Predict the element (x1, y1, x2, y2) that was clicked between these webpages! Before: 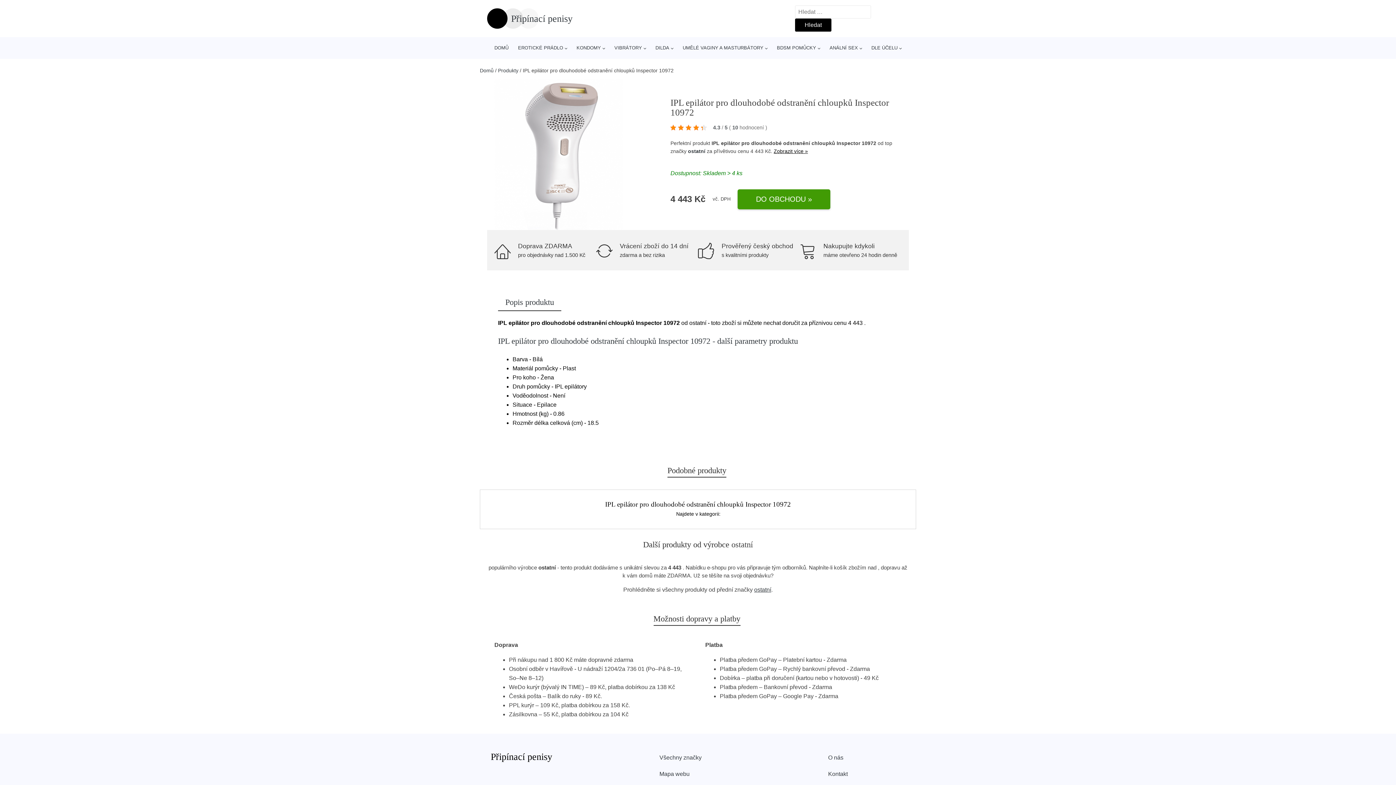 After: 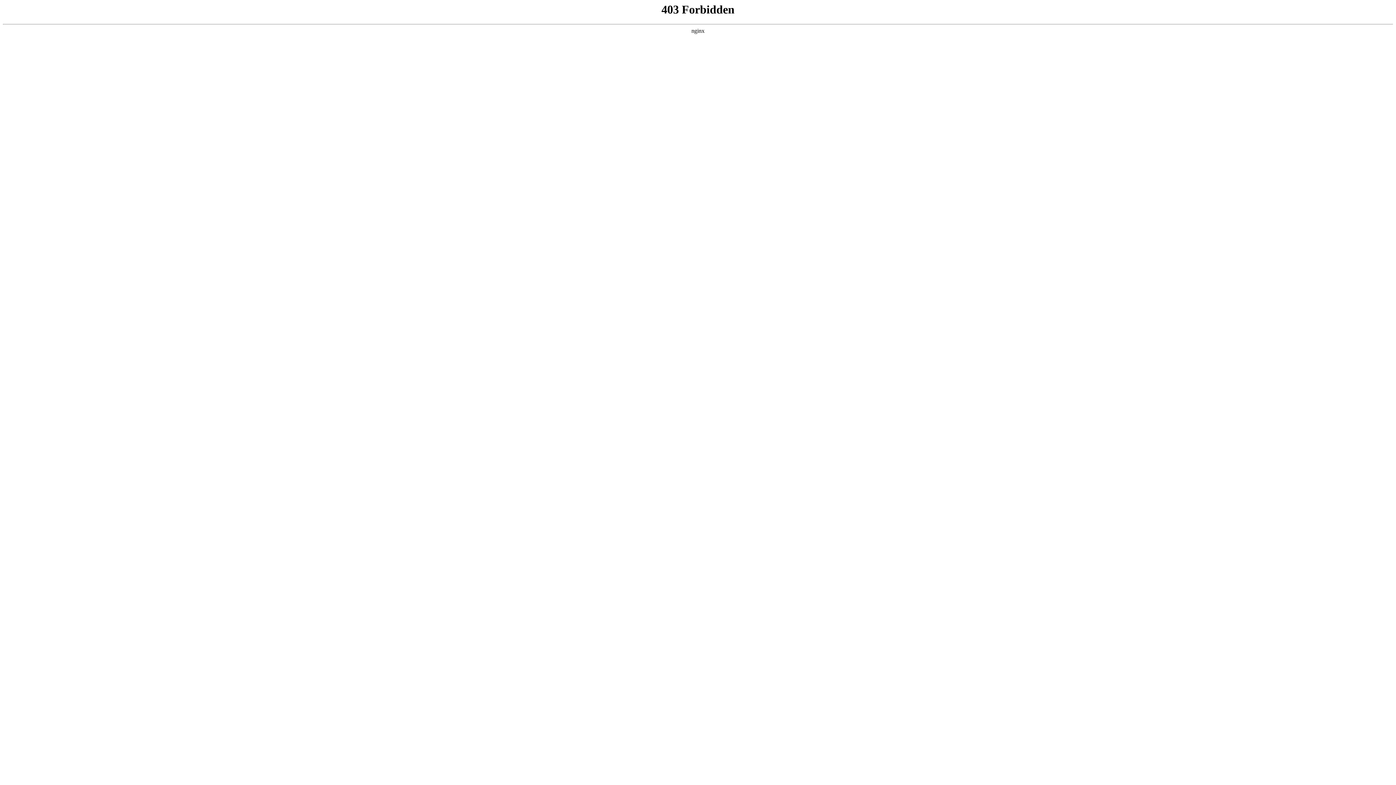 Action: bbox: (494, 78, 623, 231)